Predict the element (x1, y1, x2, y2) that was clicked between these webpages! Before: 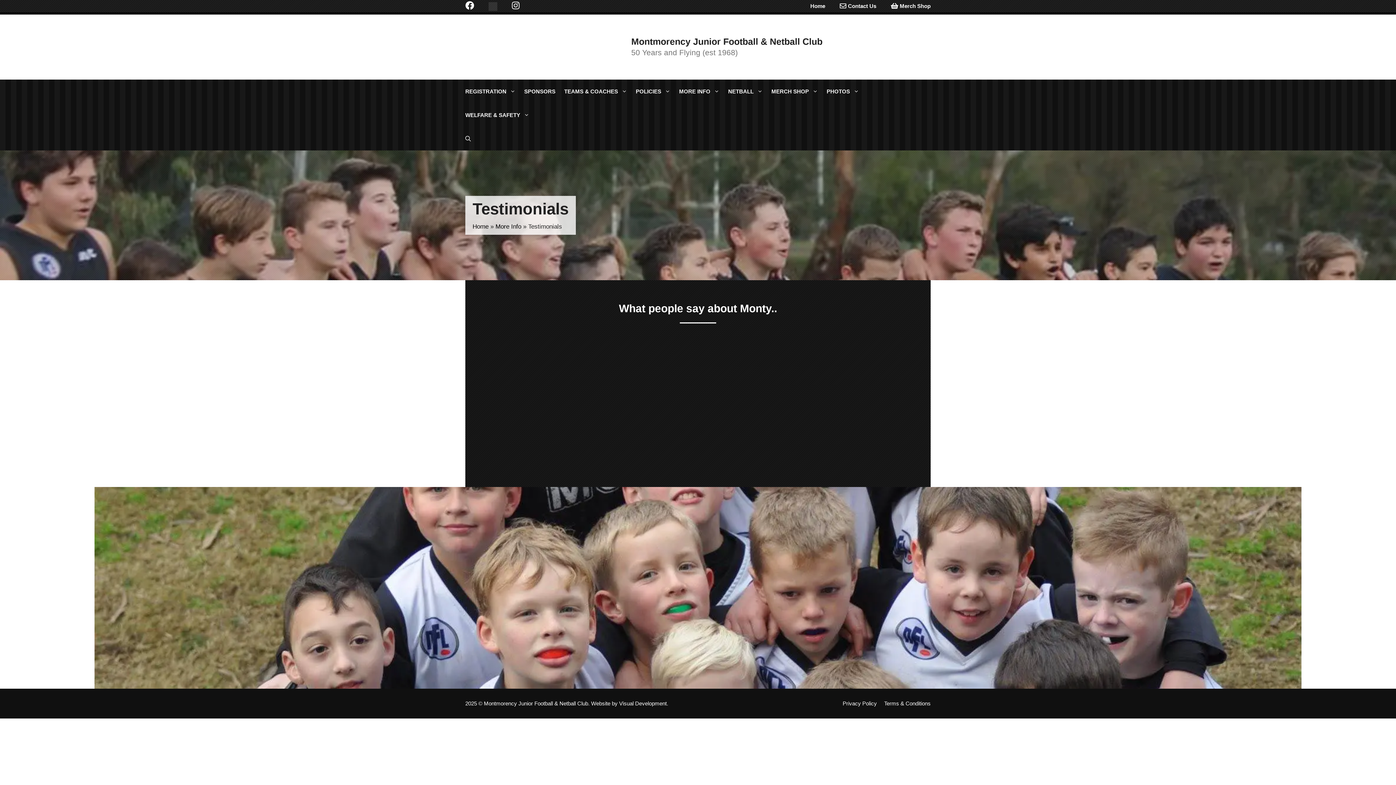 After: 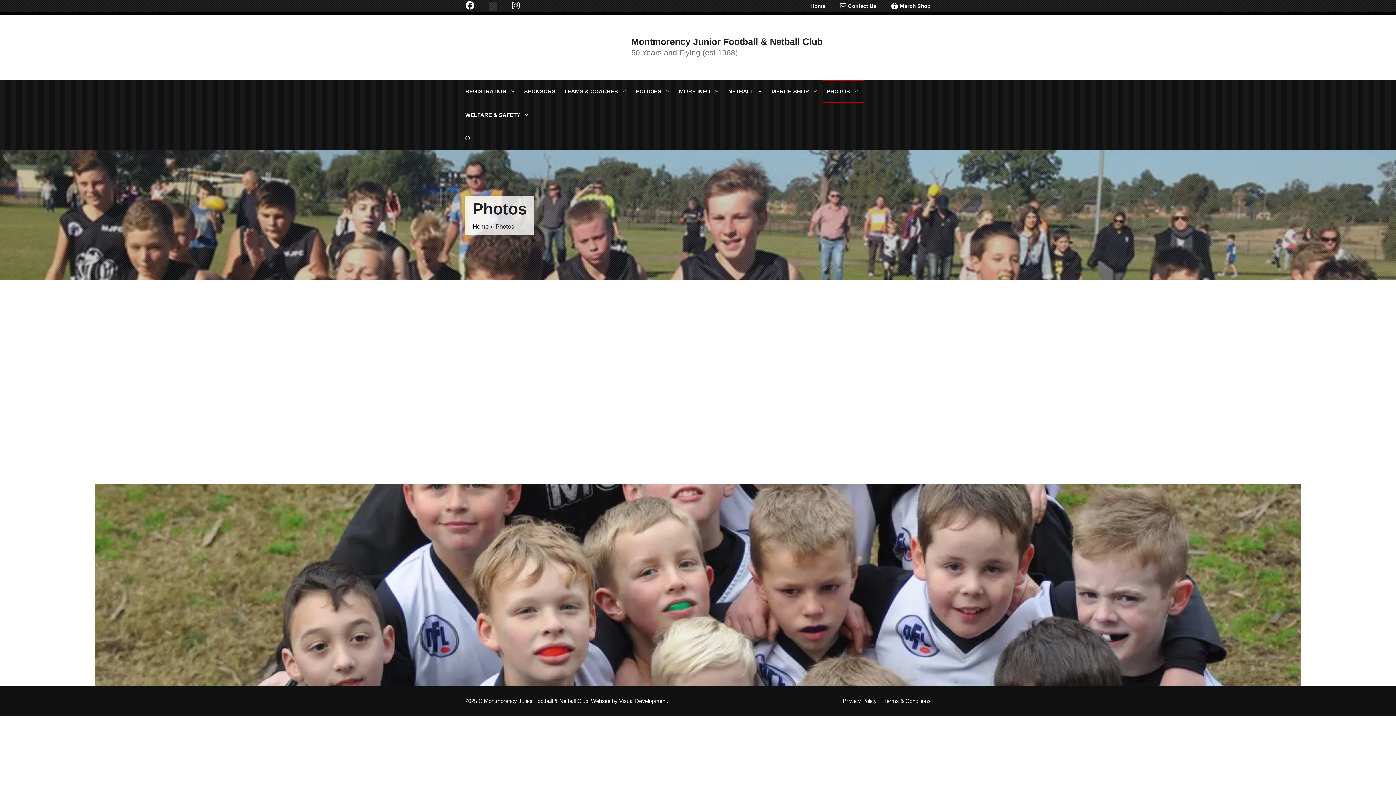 Action: bbox: (822, 79, 863, 103) label: PHOTOS